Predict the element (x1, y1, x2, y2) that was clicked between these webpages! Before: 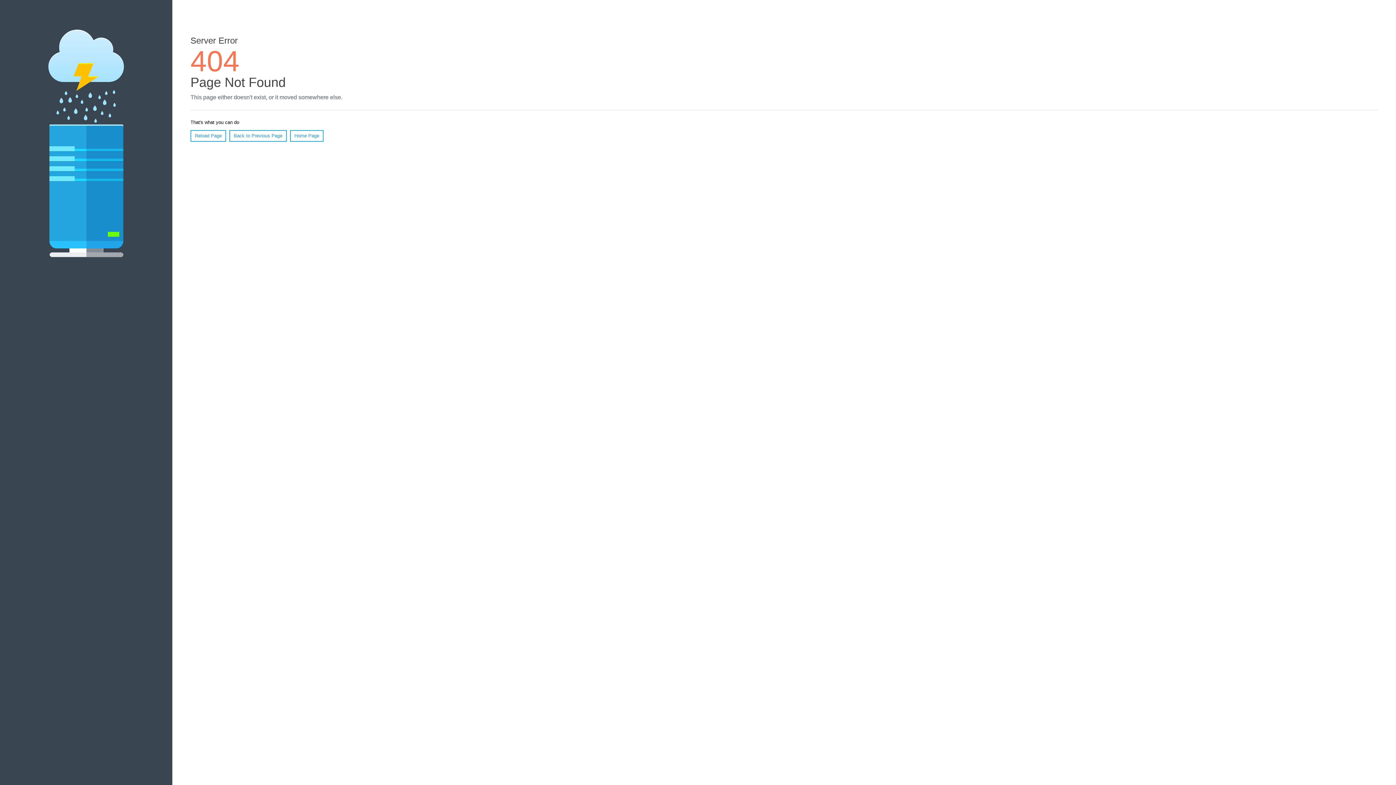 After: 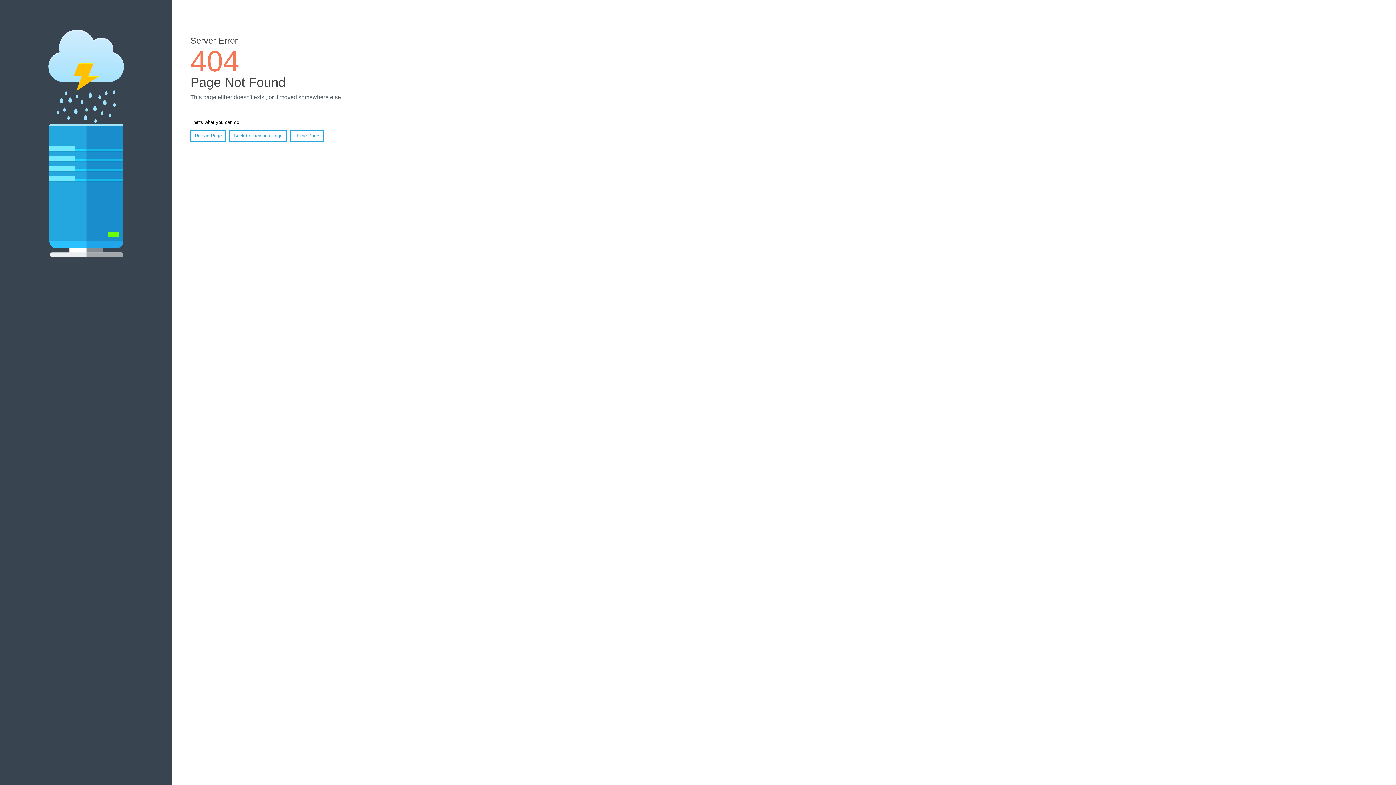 Action: label: Reload Page bbox: (190, 130, 226, 141)